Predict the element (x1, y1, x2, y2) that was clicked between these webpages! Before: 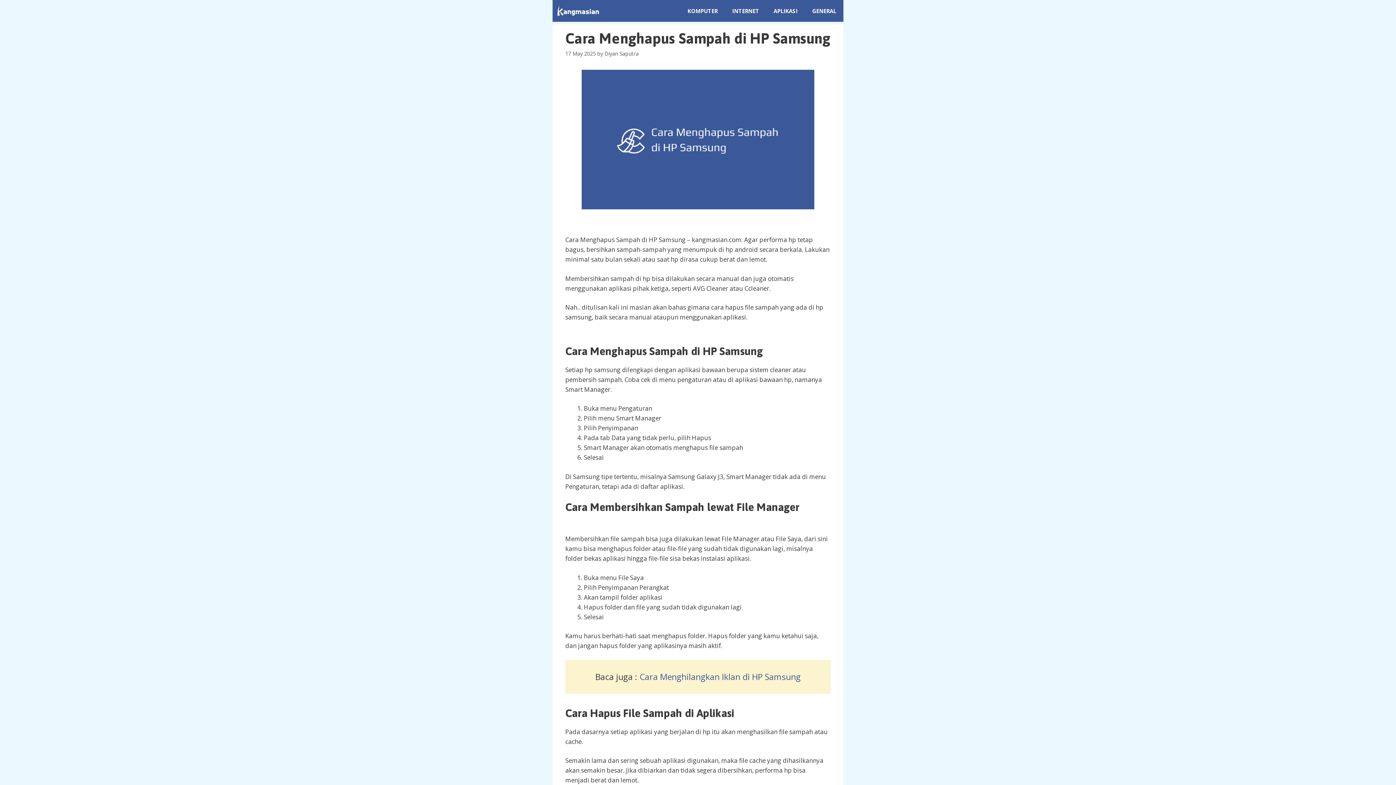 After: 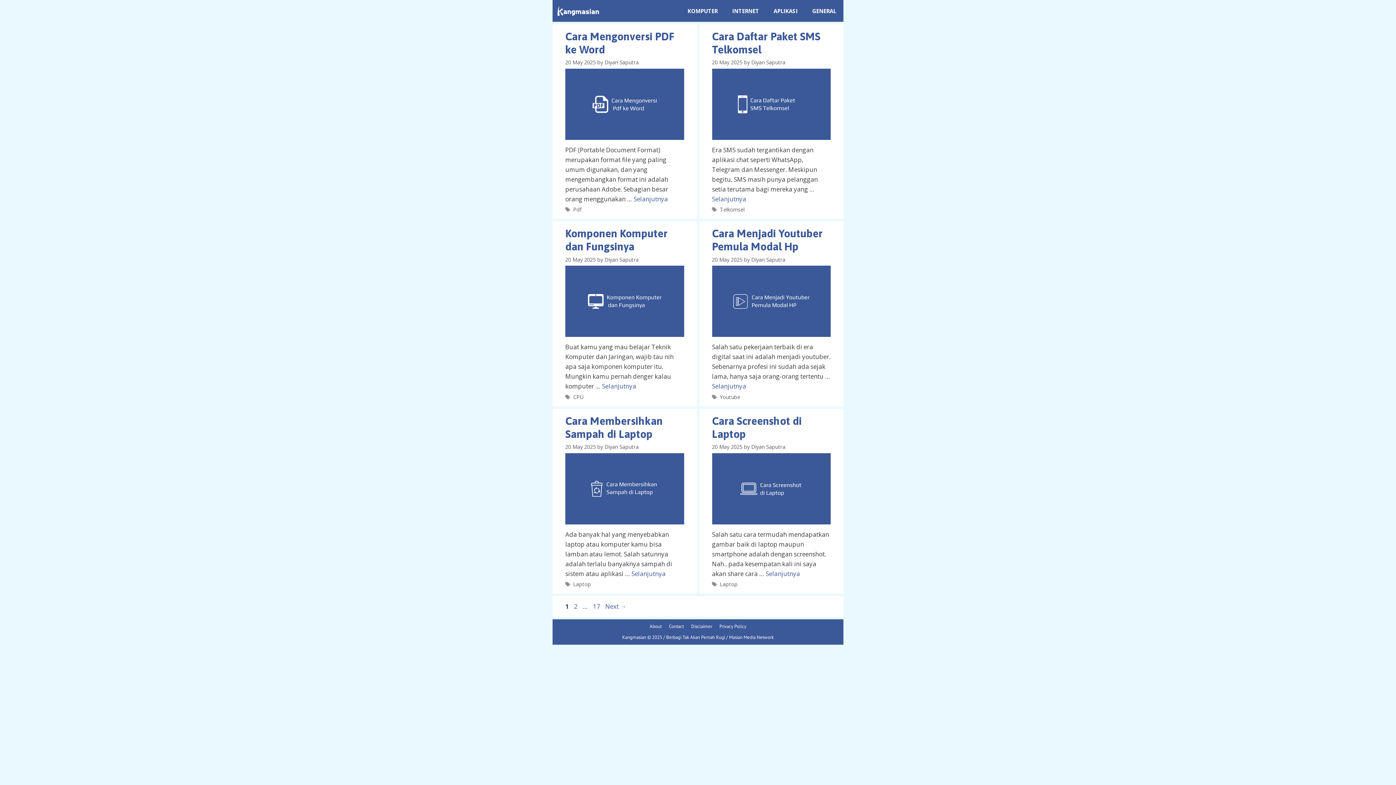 Action: bbox: (556, 0, 603, 21)